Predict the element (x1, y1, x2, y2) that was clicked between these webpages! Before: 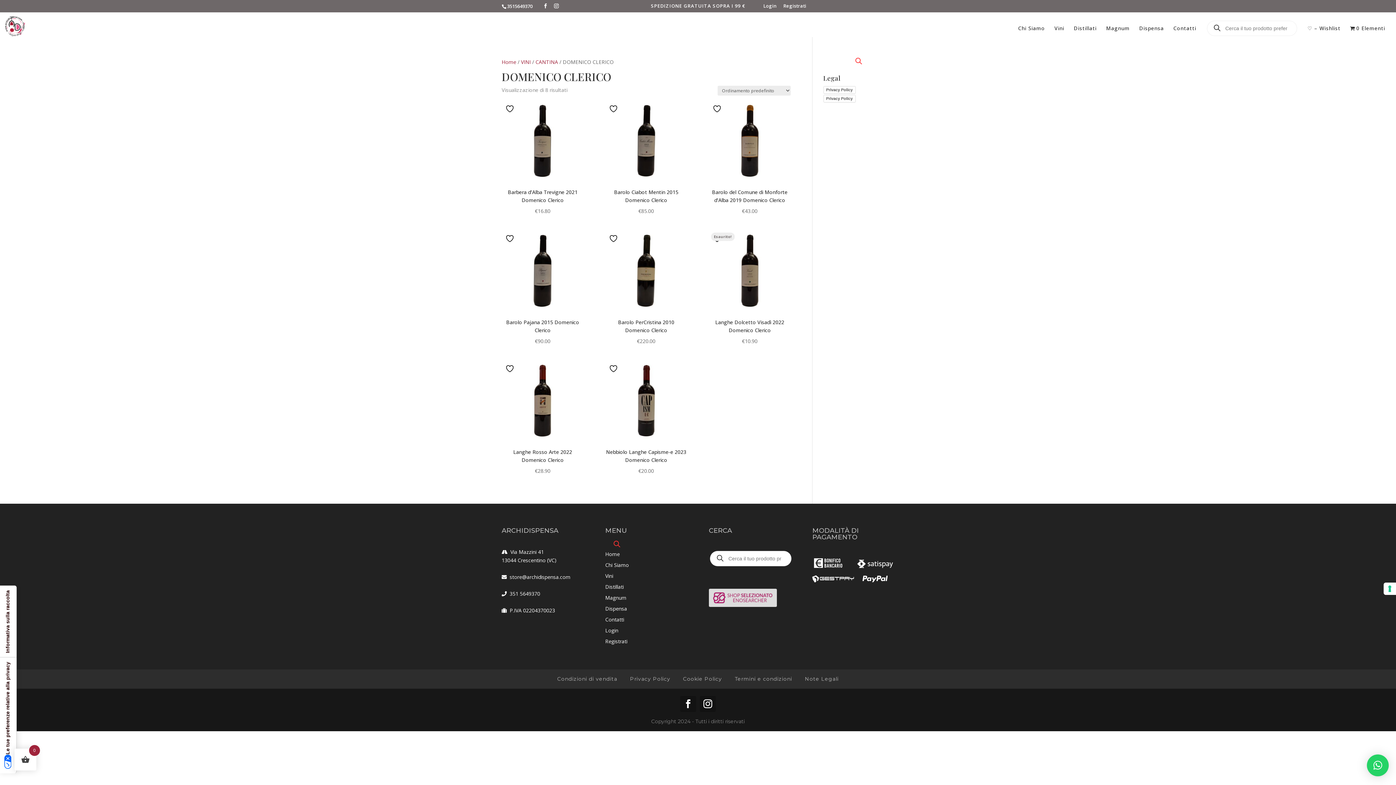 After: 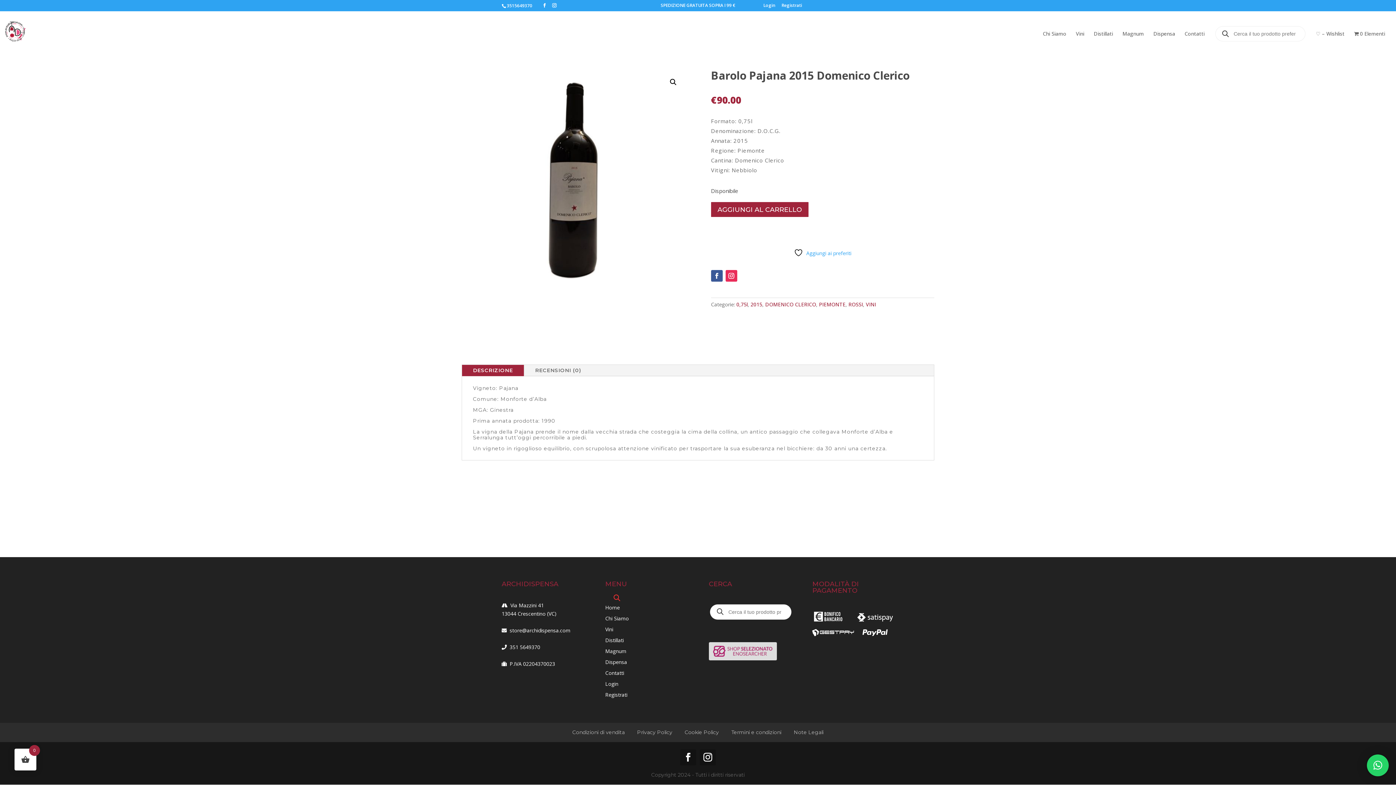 Action: label: Barolo Pajana 2015 Domenico Clerico
€90.00 bbox: (501, 230, 583, 345)